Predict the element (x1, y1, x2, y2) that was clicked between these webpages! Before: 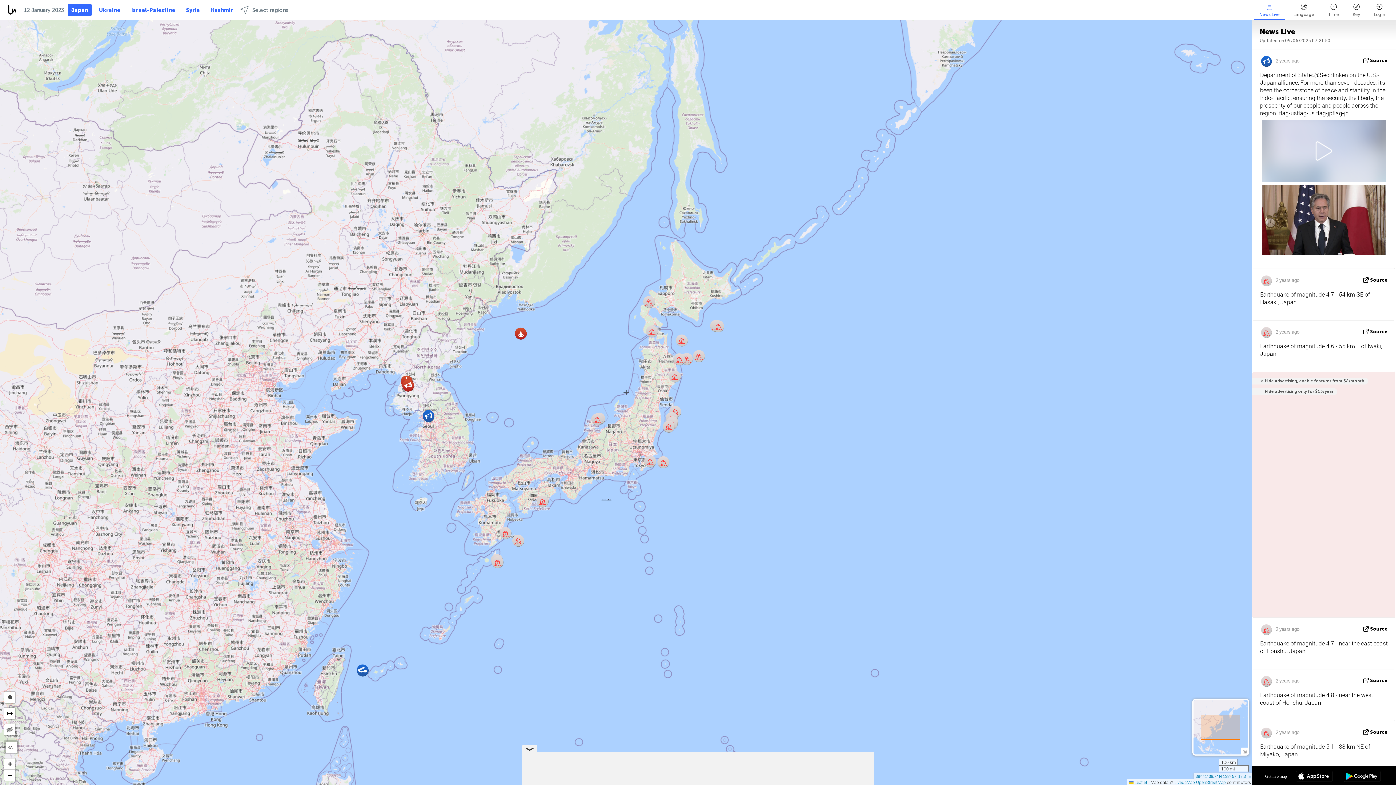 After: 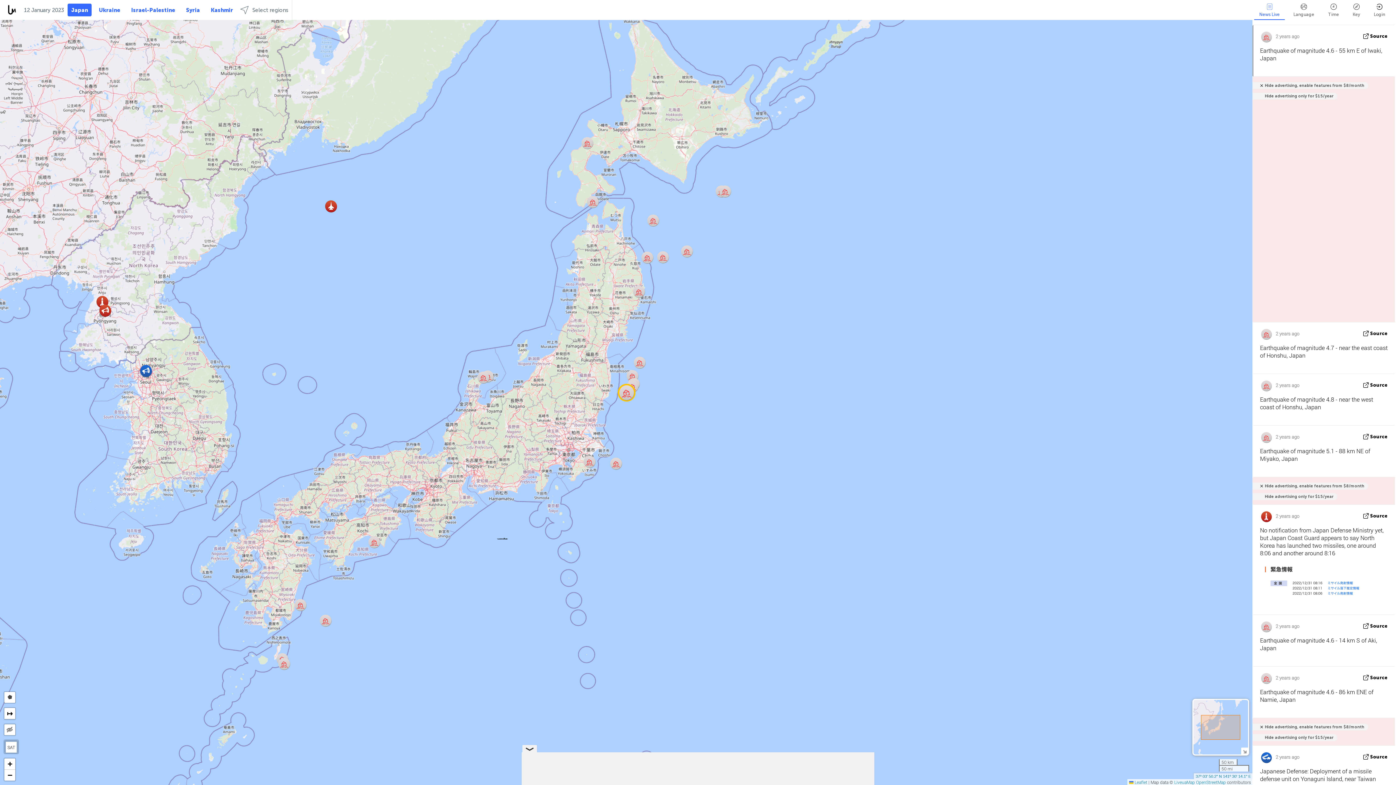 Action: bbox: (661, 419, 675, 433)